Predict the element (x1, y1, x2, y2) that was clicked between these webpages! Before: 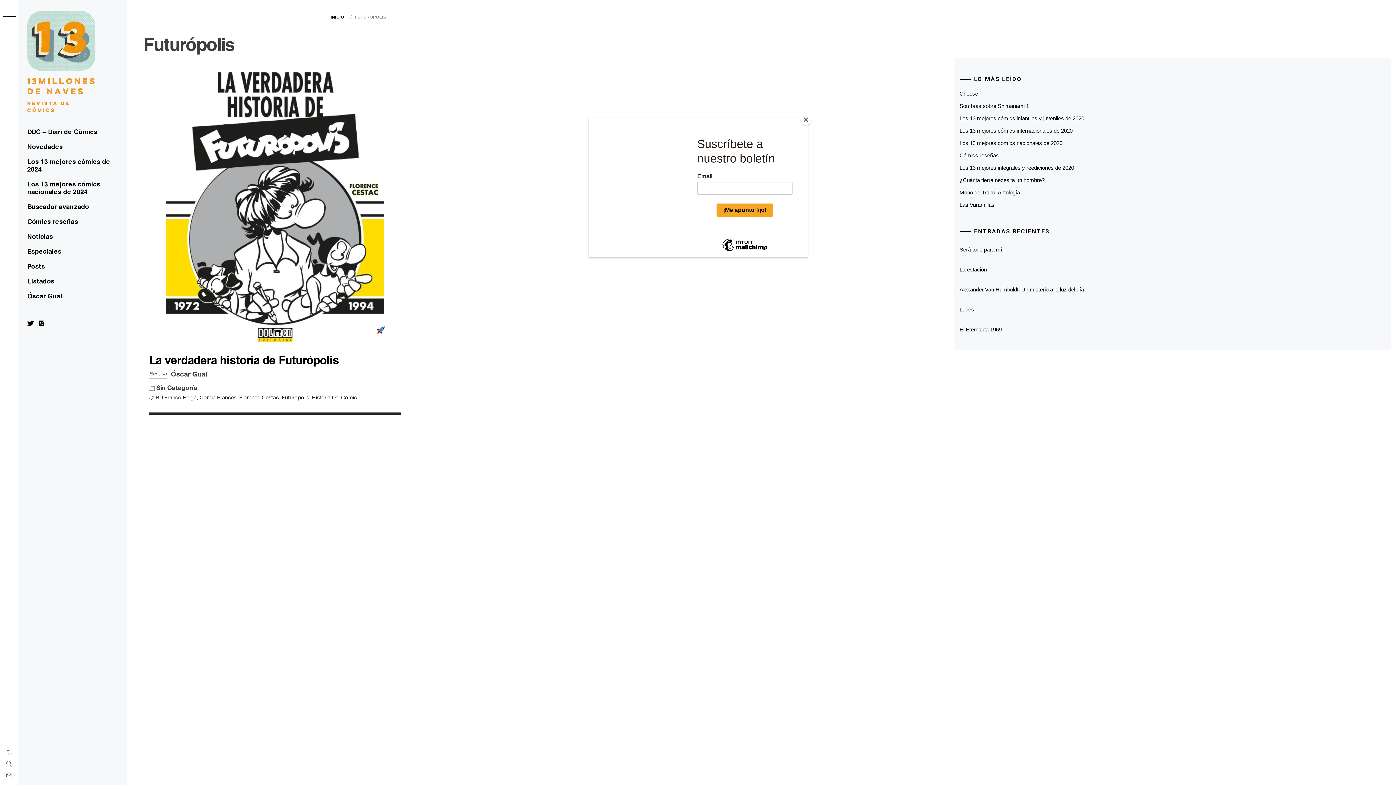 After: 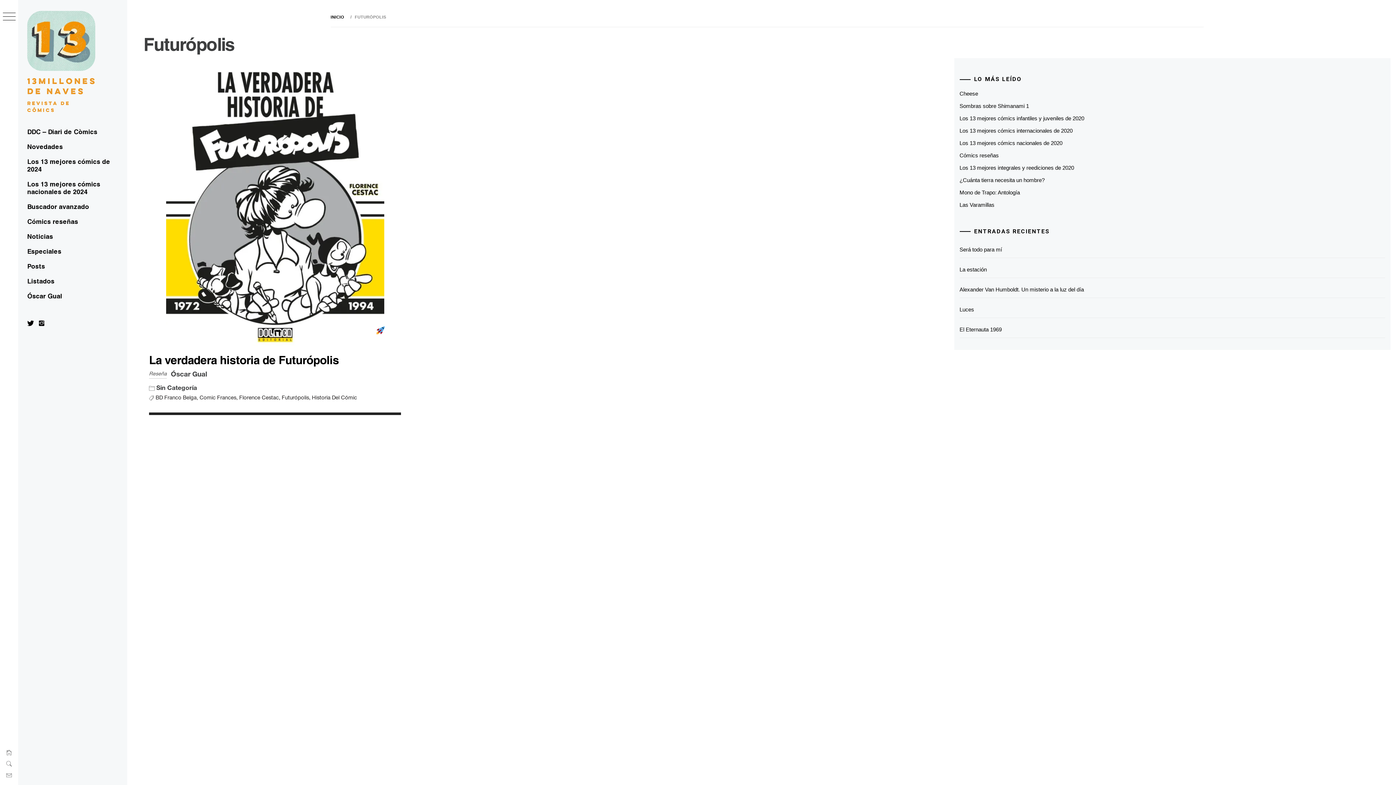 Action: label: Close bbox: (800, 114, 811, 125)